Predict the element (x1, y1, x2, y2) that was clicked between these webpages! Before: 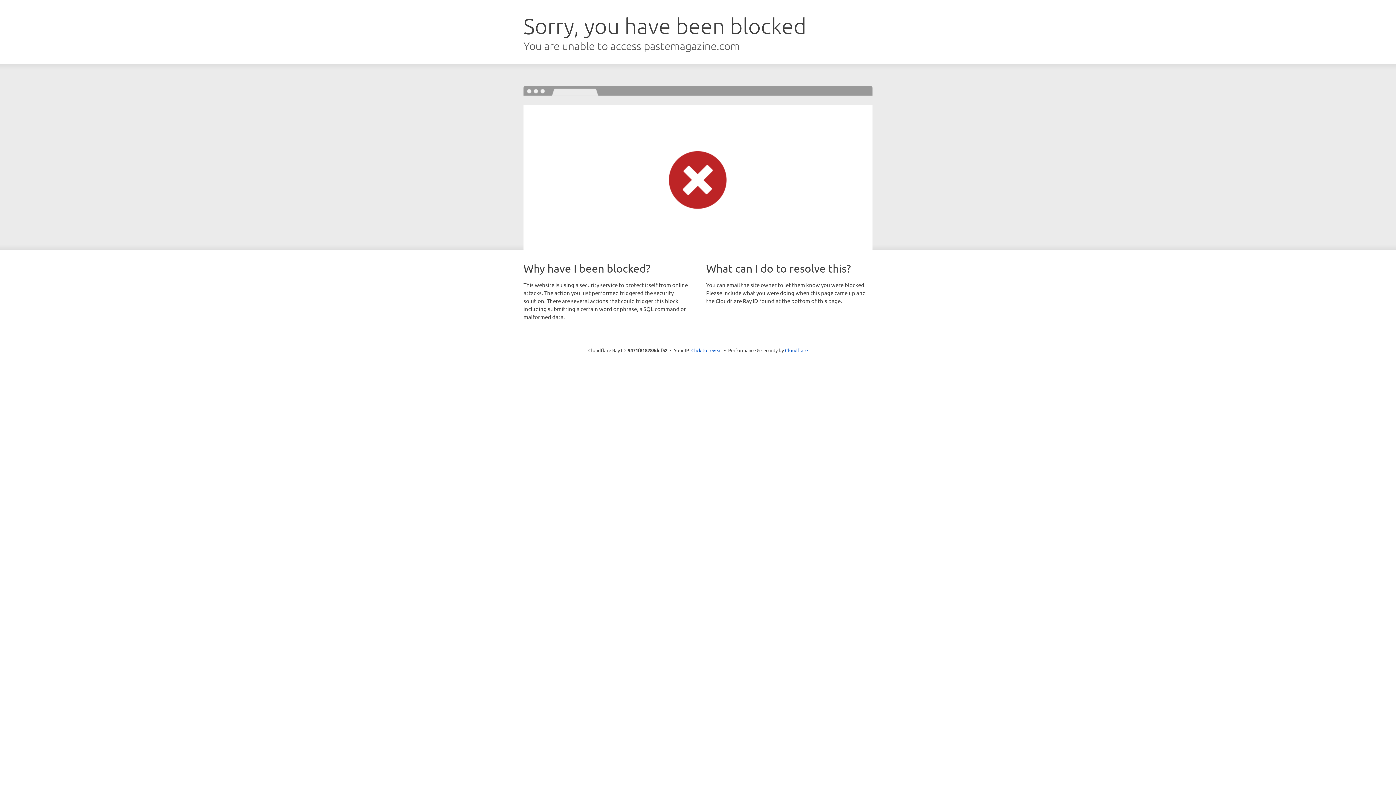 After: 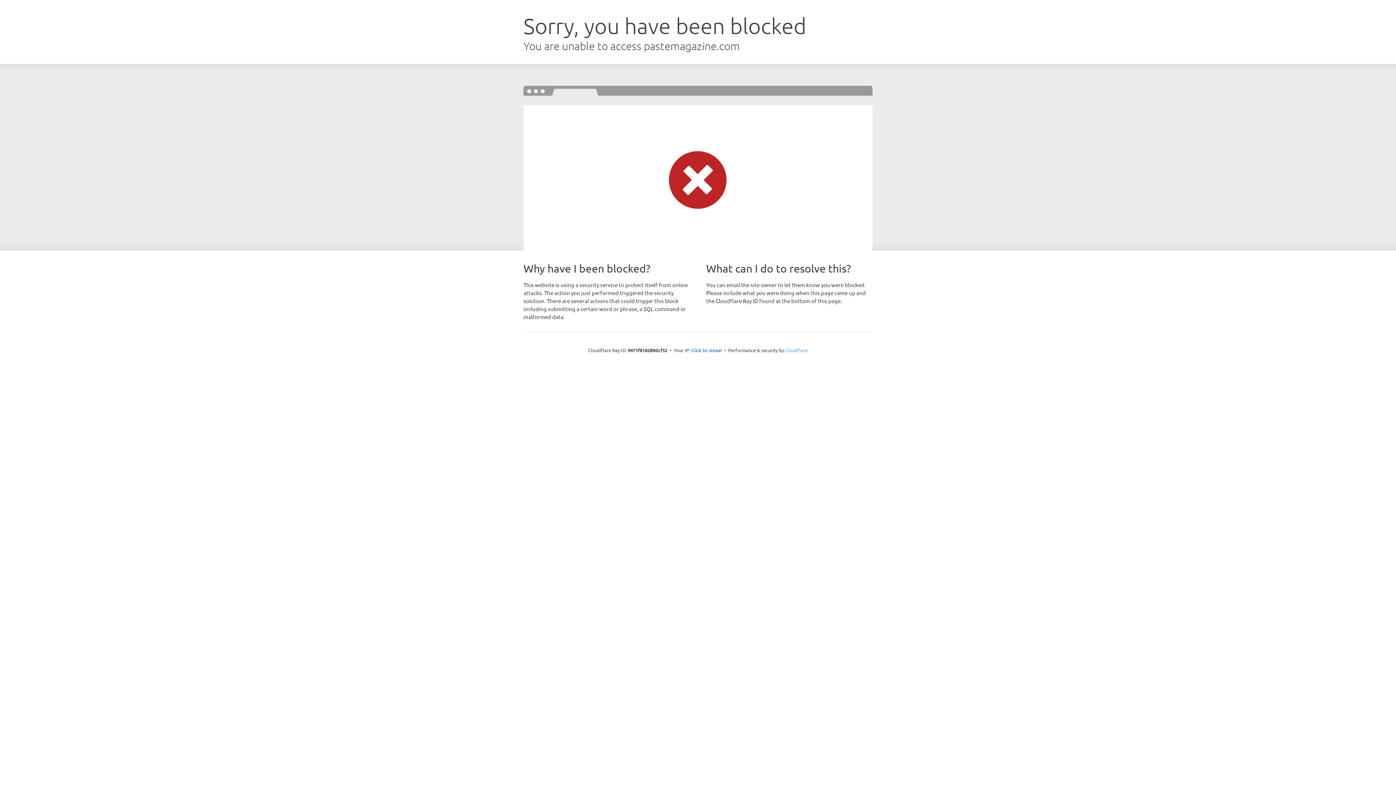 Action: bbox: (785, 347, 808, 353) label: Cloudflare